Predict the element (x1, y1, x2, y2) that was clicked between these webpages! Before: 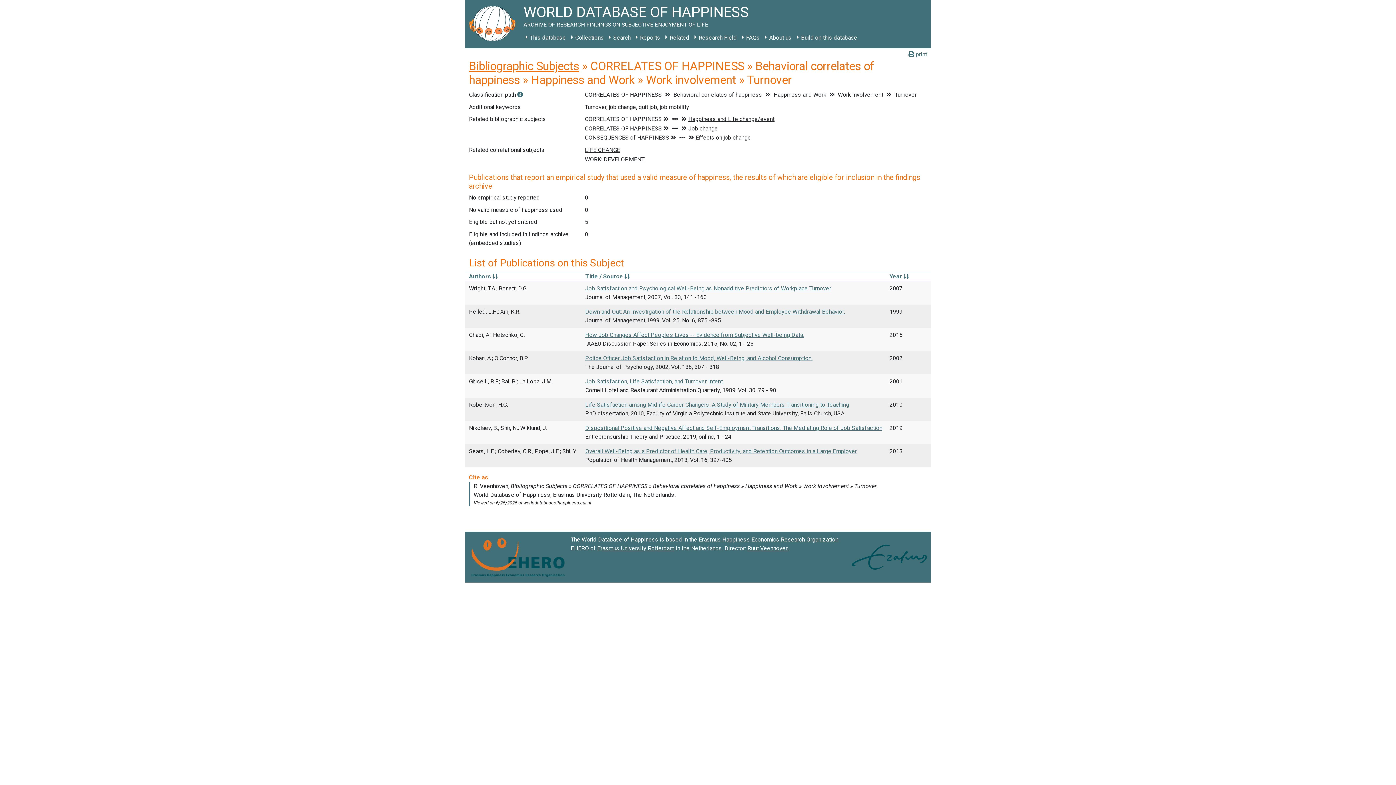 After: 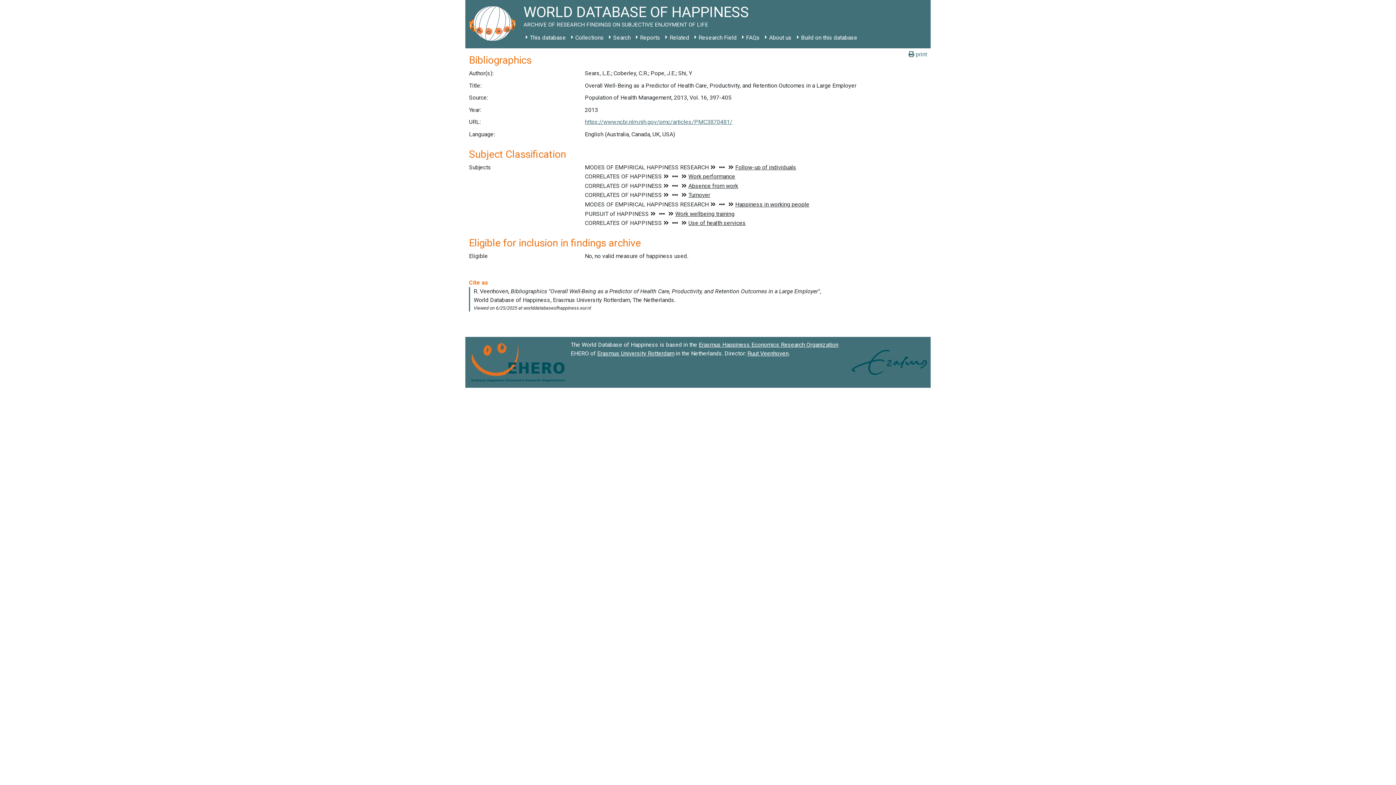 Action: label: Overall Well-Being as a Predictor of Health Care, Productivity, and Retention Outcomes in a Large Employer bbox: (585, 447, 857, 454)